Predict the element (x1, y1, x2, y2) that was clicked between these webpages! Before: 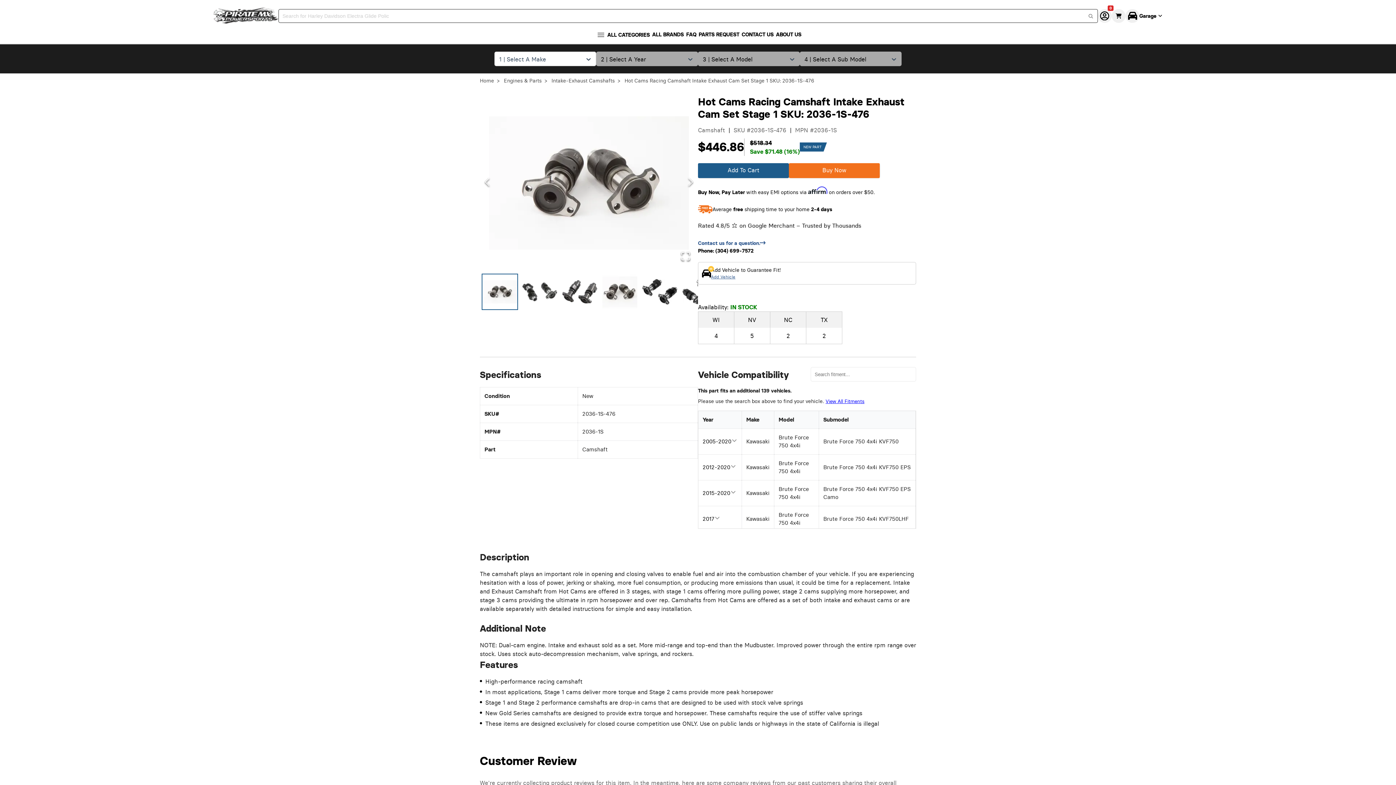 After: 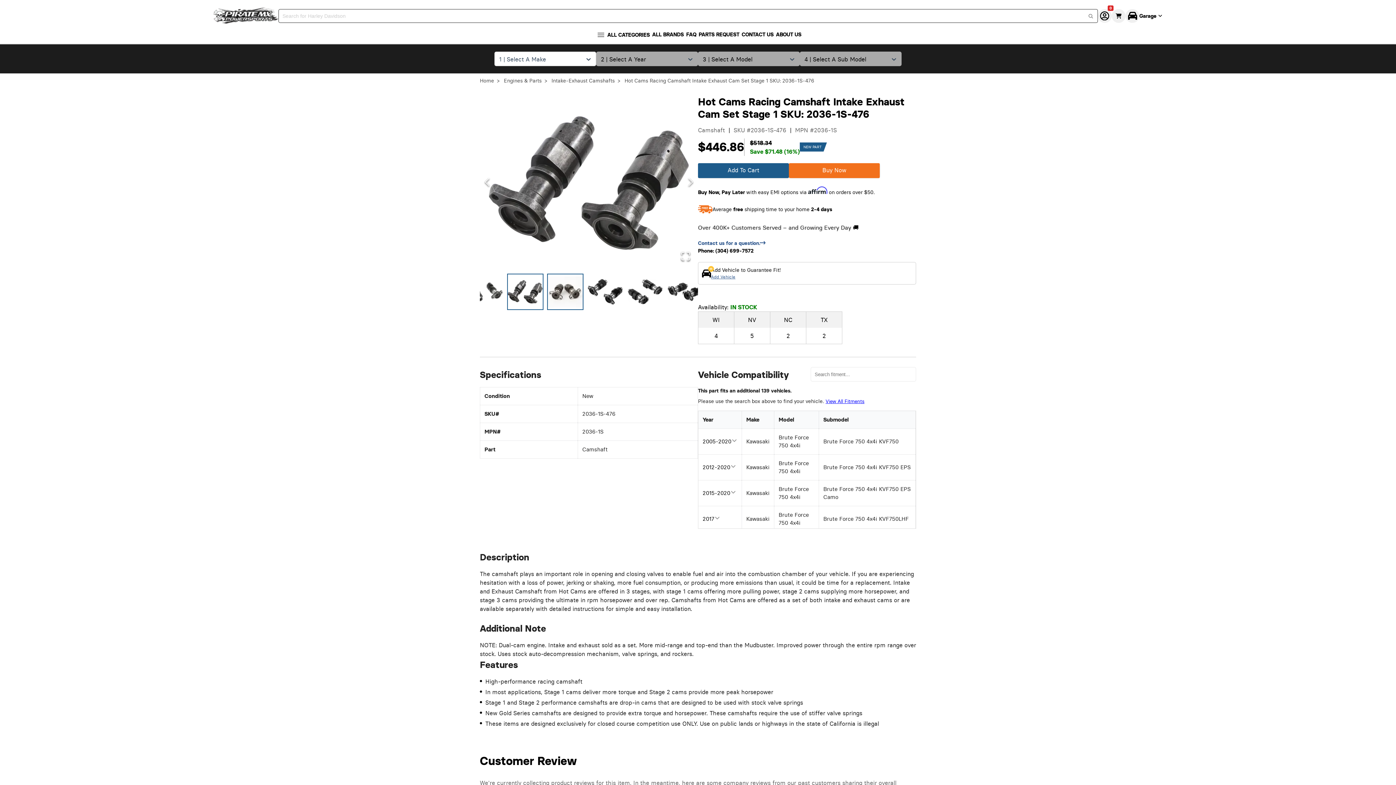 Action: label: Go to Slide 3 bbox: (561, 273, 598, 310)